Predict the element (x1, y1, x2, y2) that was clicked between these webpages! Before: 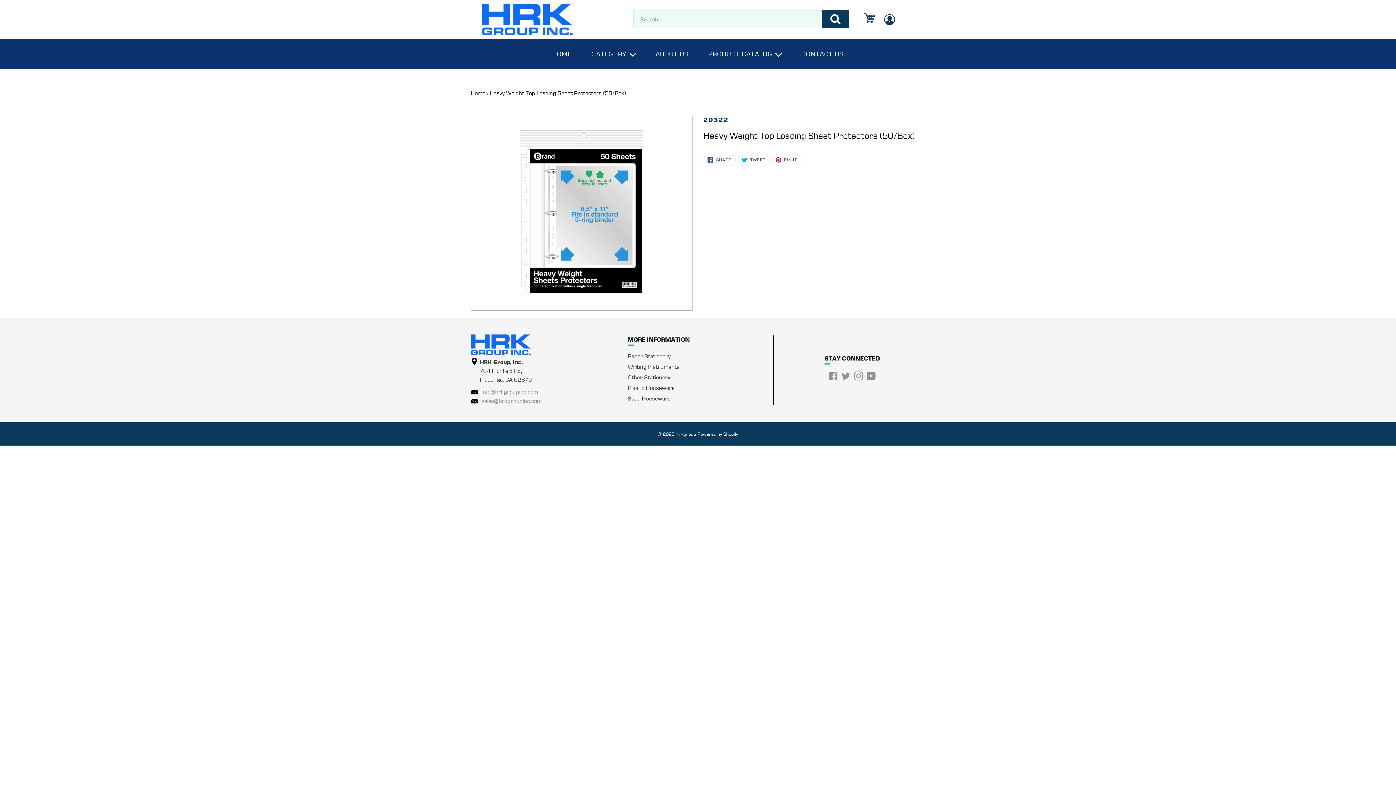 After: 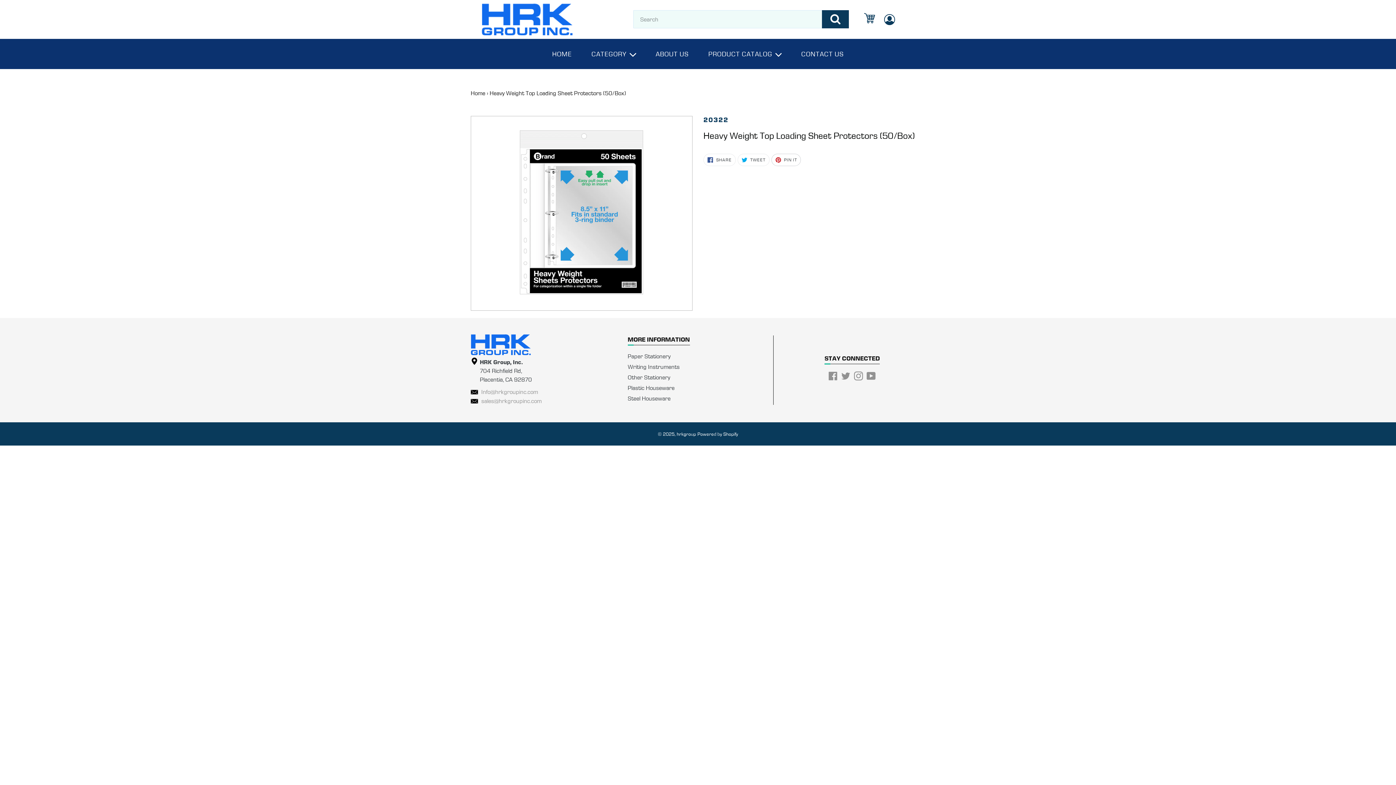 Action: bbox: (771, 153, 801, 166) label:  PIN IT
PIN ON PINTEREST